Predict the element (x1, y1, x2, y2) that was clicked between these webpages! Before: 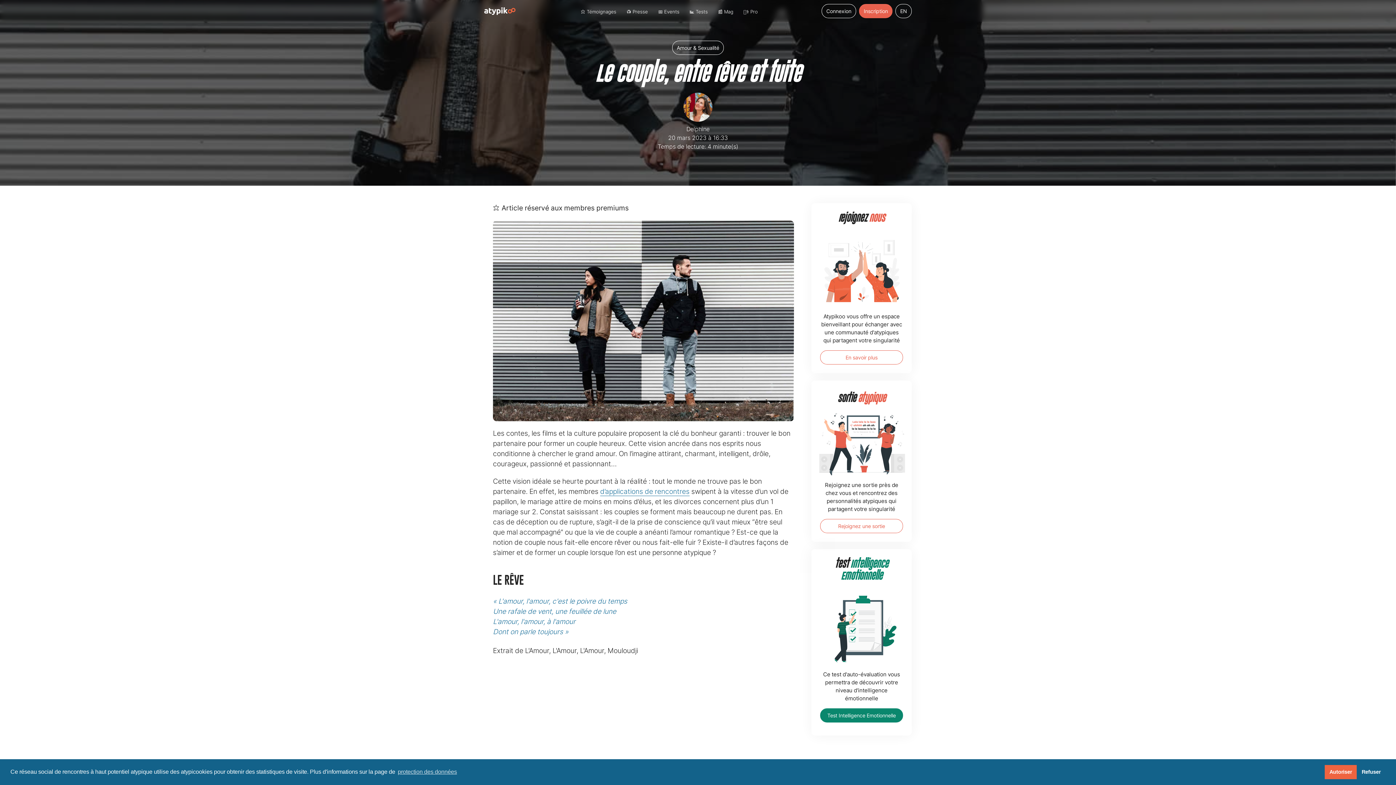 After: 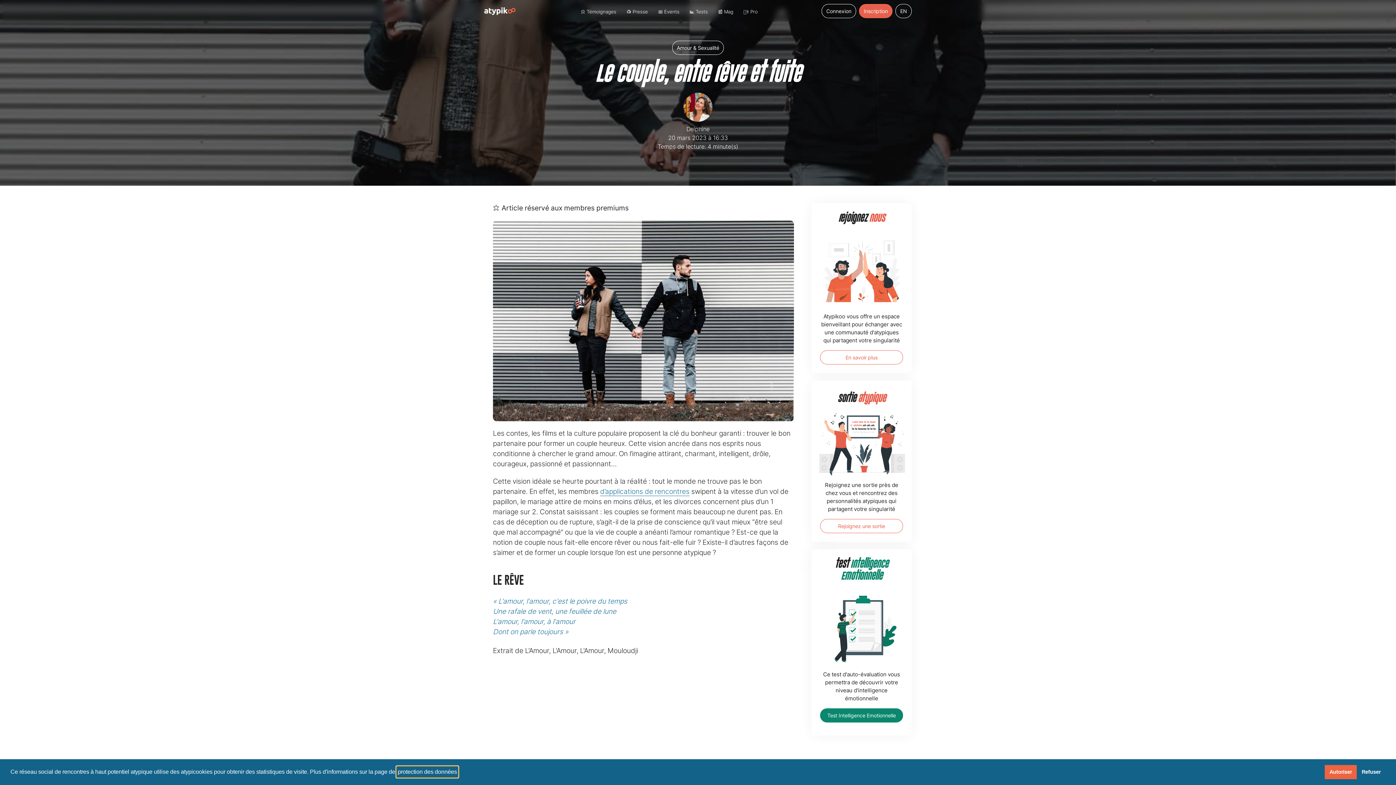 Action: bbox: (396, 766, 458, 777) label: learn more about cookies